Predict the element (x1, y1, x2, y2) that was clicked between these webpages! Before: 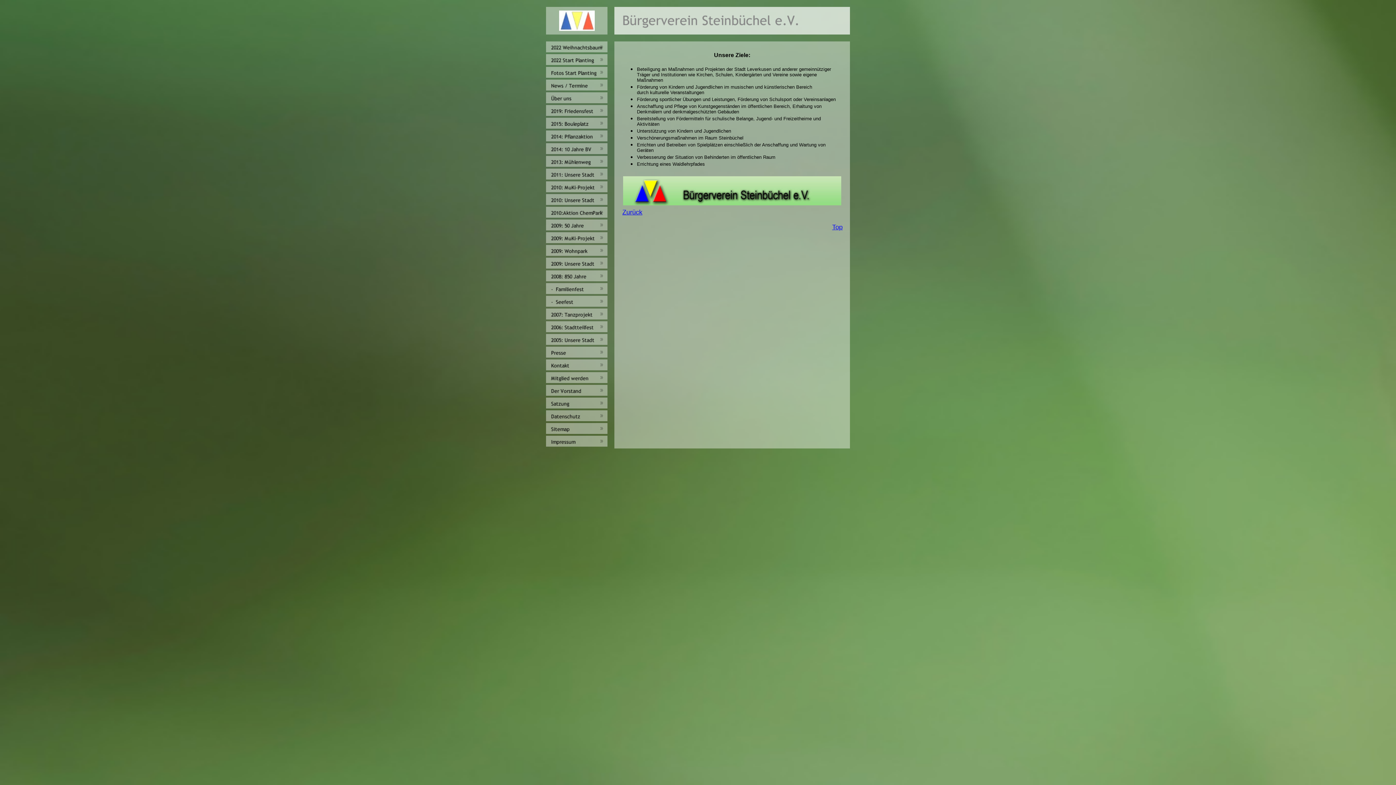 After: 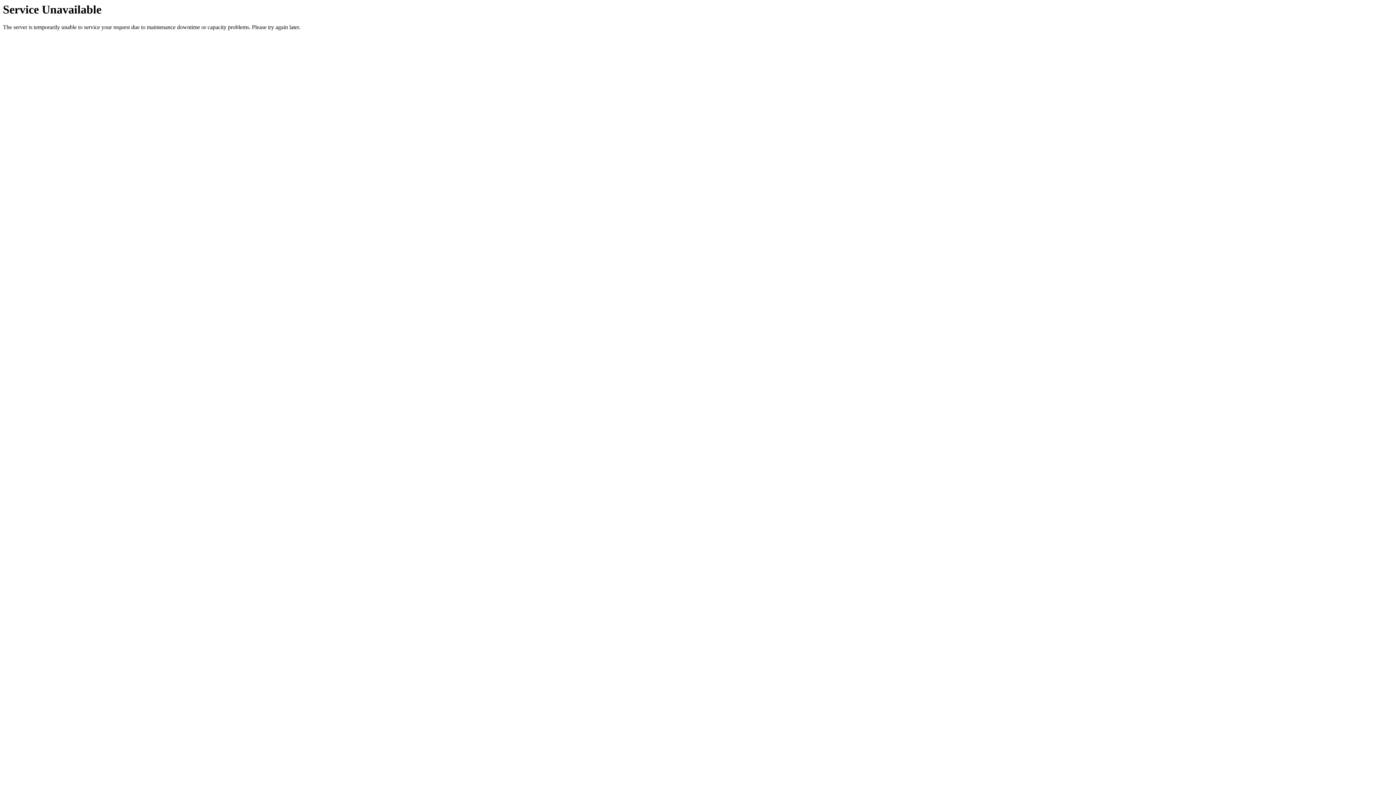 Action: bbox: (546, 59, 607, 66)